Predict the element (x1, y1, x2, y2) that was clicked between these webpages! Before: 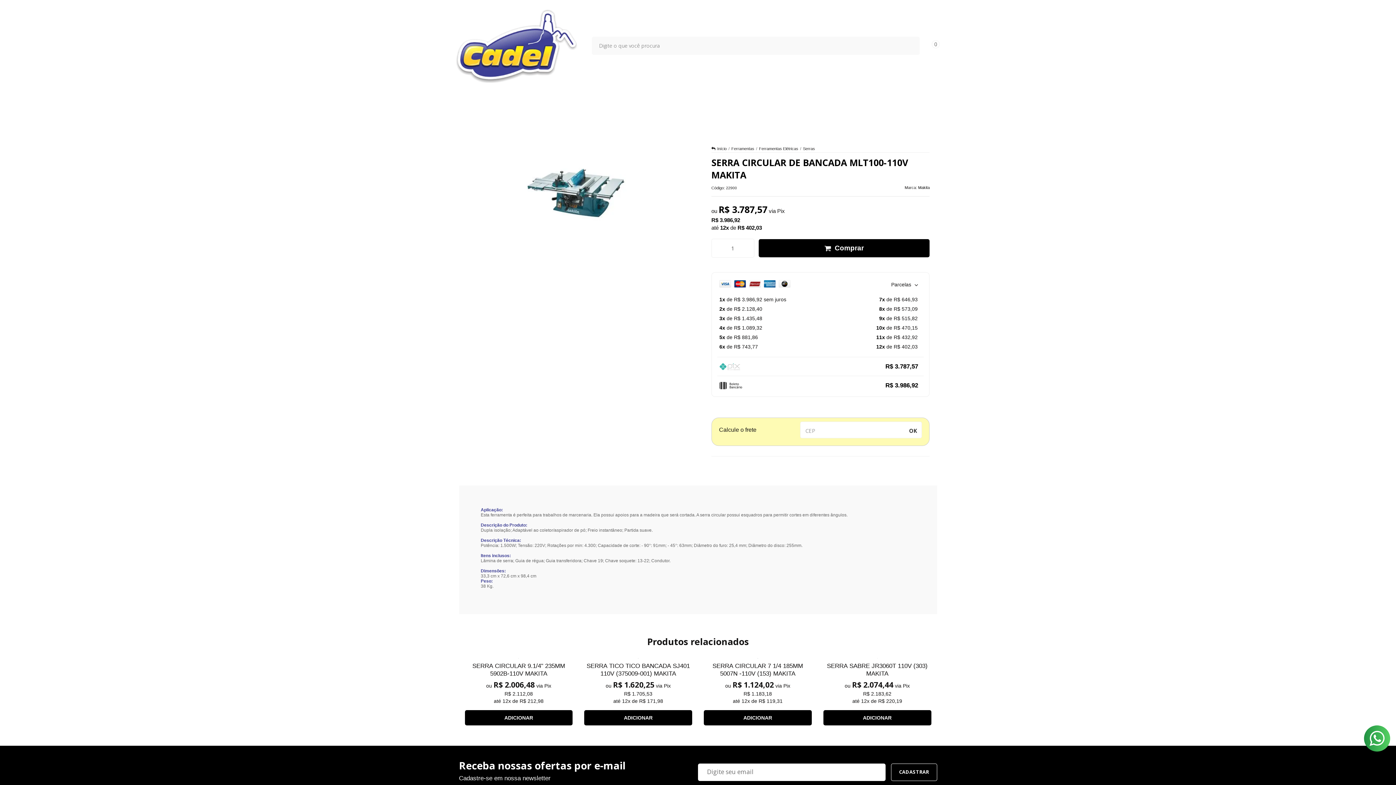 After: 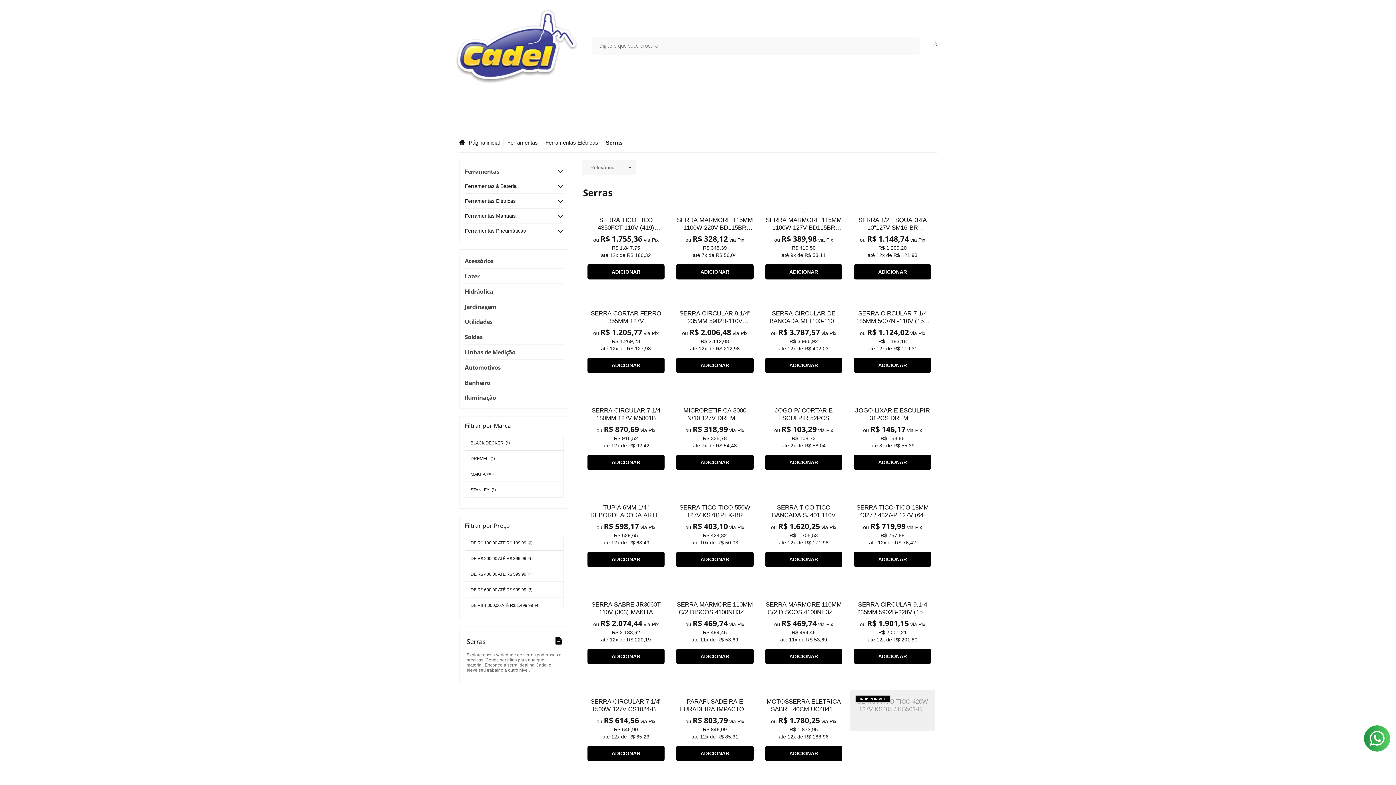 Action: bbox: (803, 146, 815, 151) label: Serras